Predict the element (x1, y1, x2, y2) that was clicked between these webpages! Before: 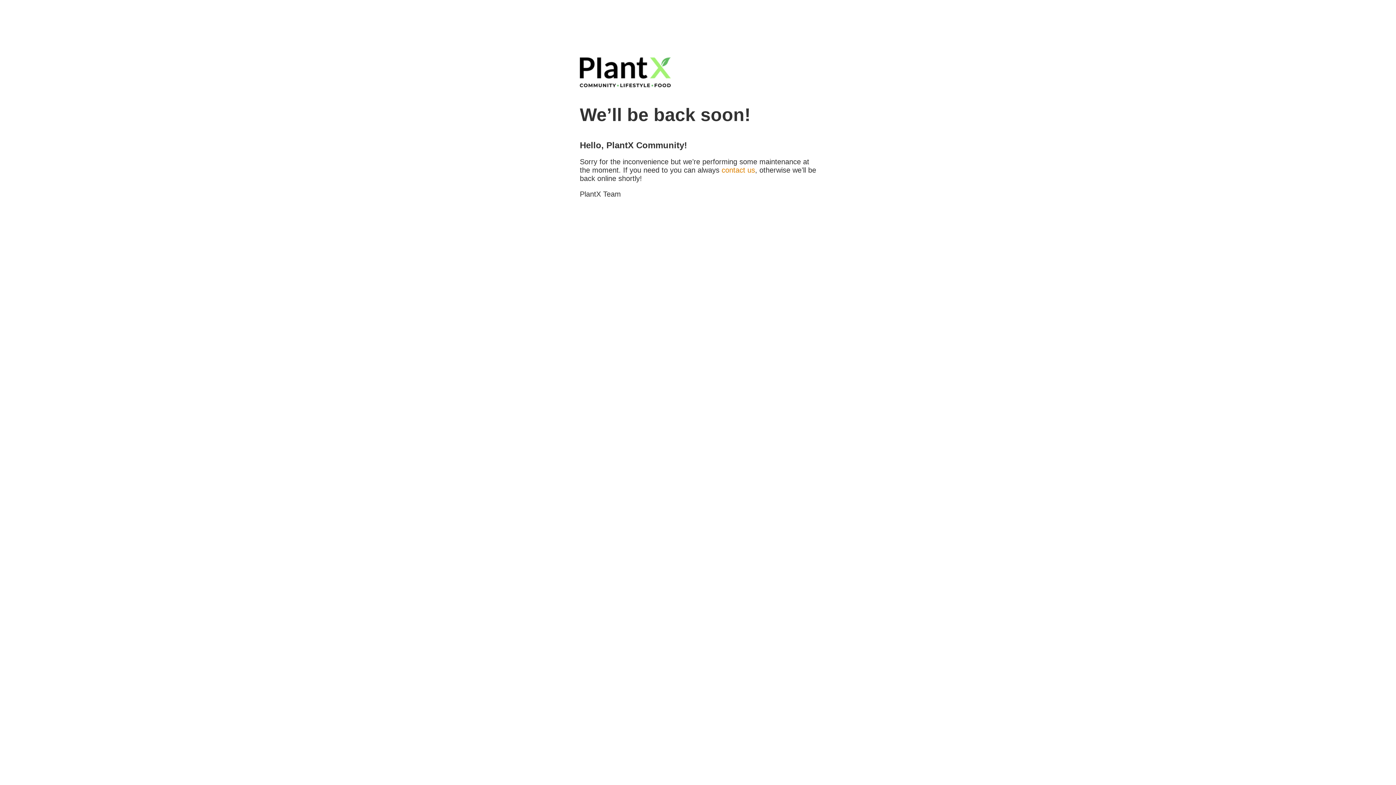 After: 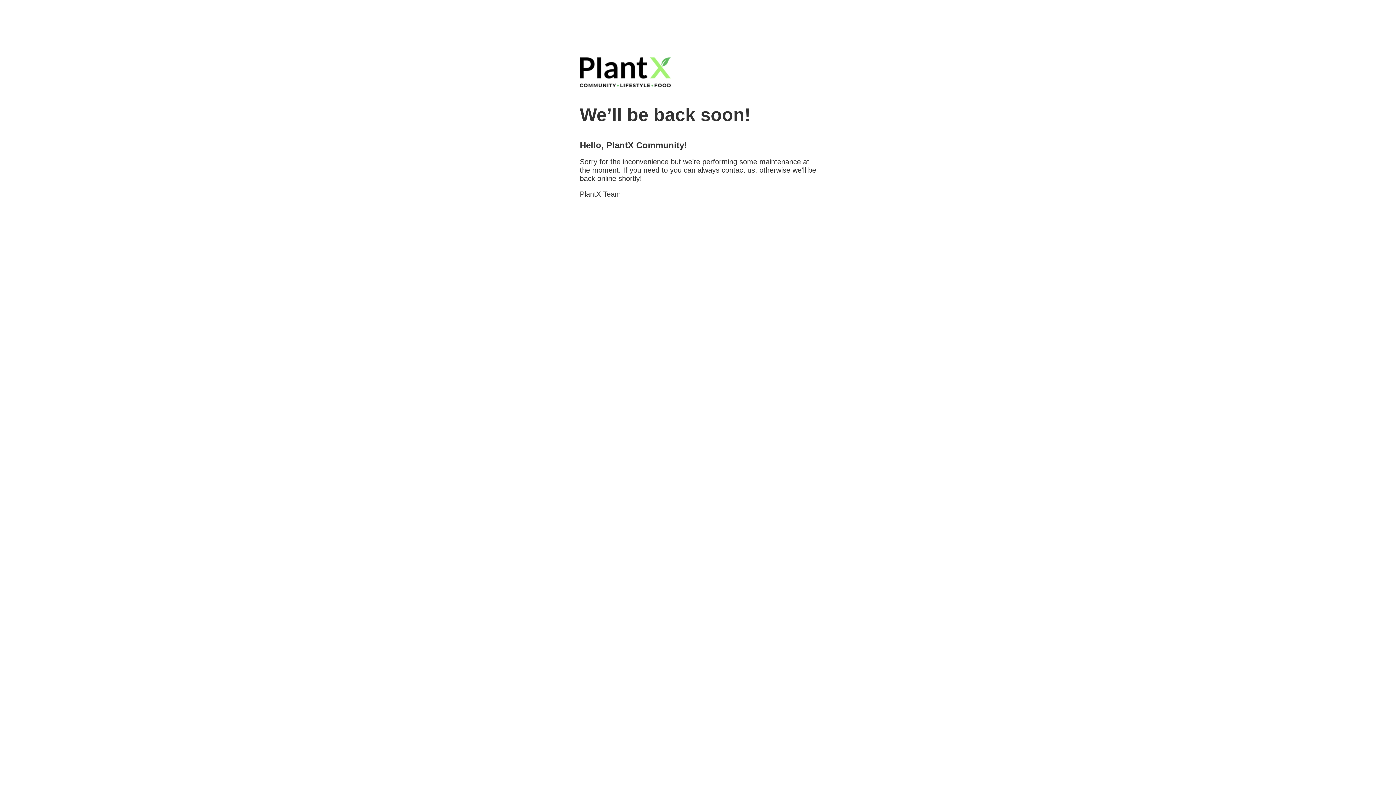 Action: label: contact us bbox: (721, 166, 755, 174)